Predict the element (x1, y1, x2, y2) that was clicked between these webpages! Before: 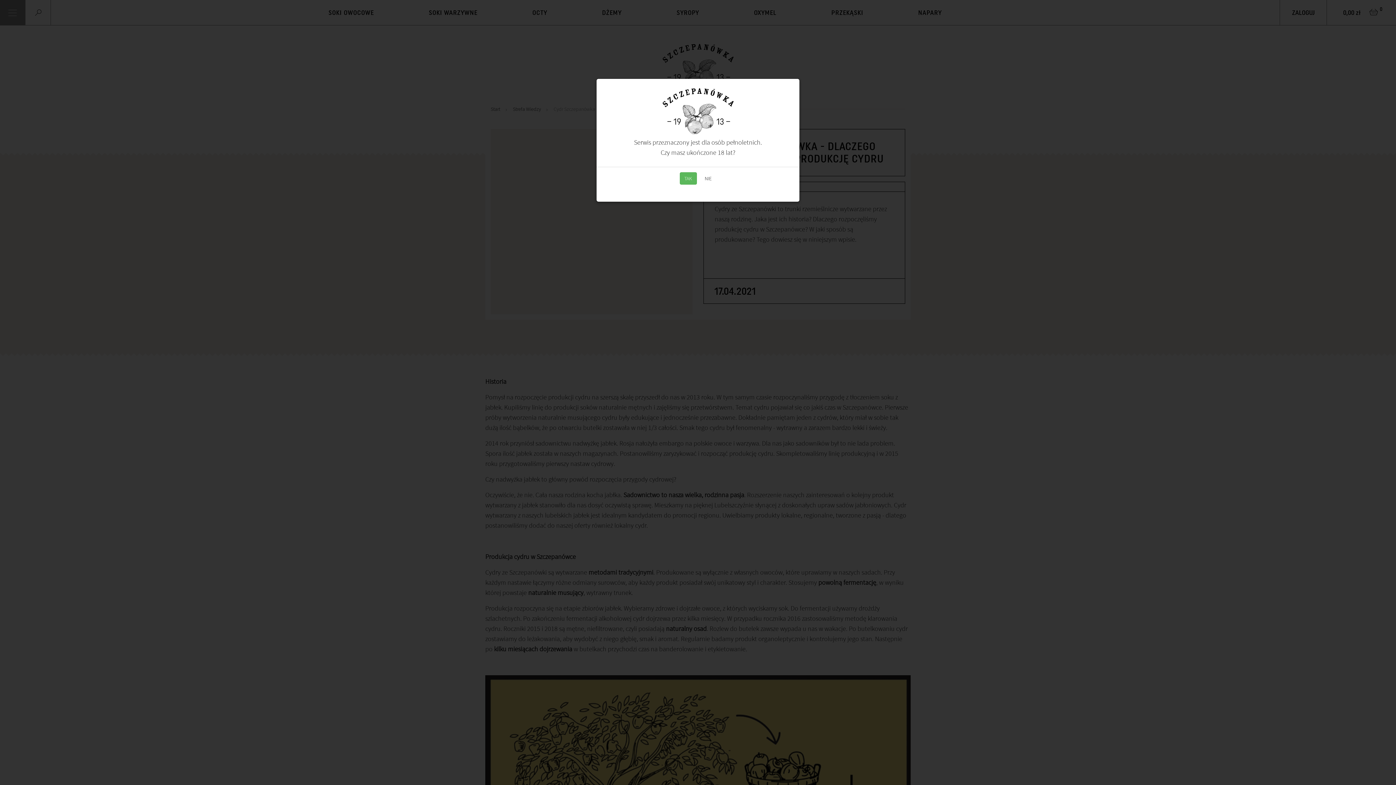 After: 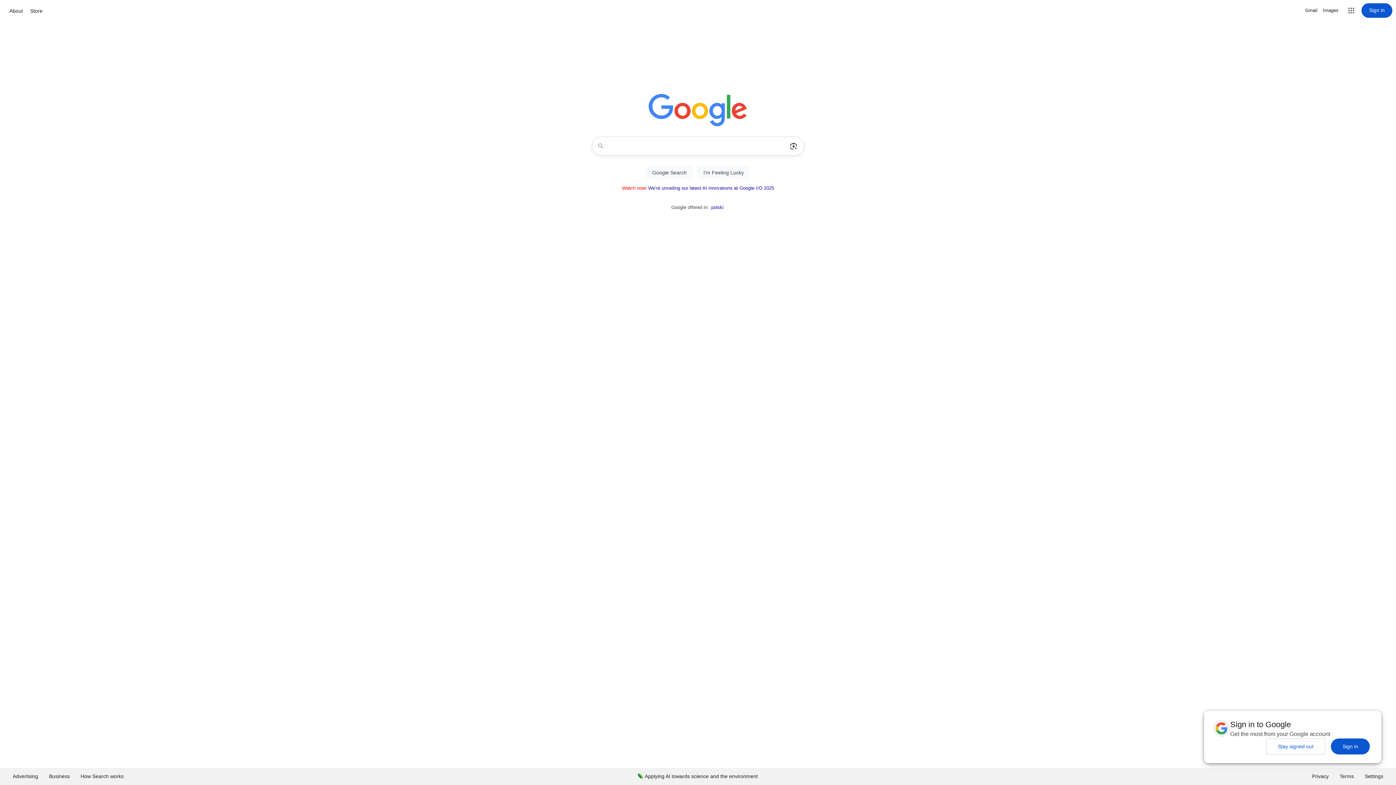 Action: bbox: (700, 172, 716, 184) label: NIE